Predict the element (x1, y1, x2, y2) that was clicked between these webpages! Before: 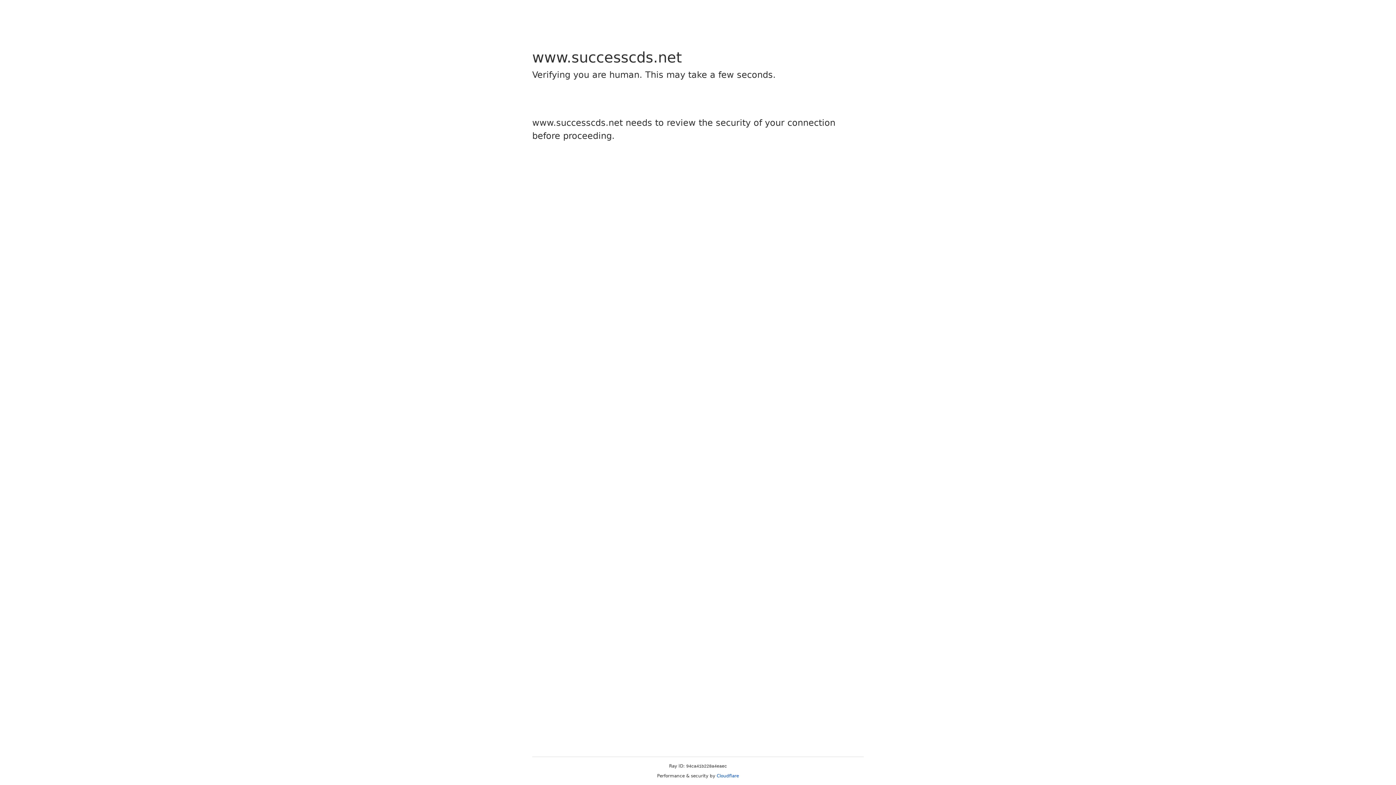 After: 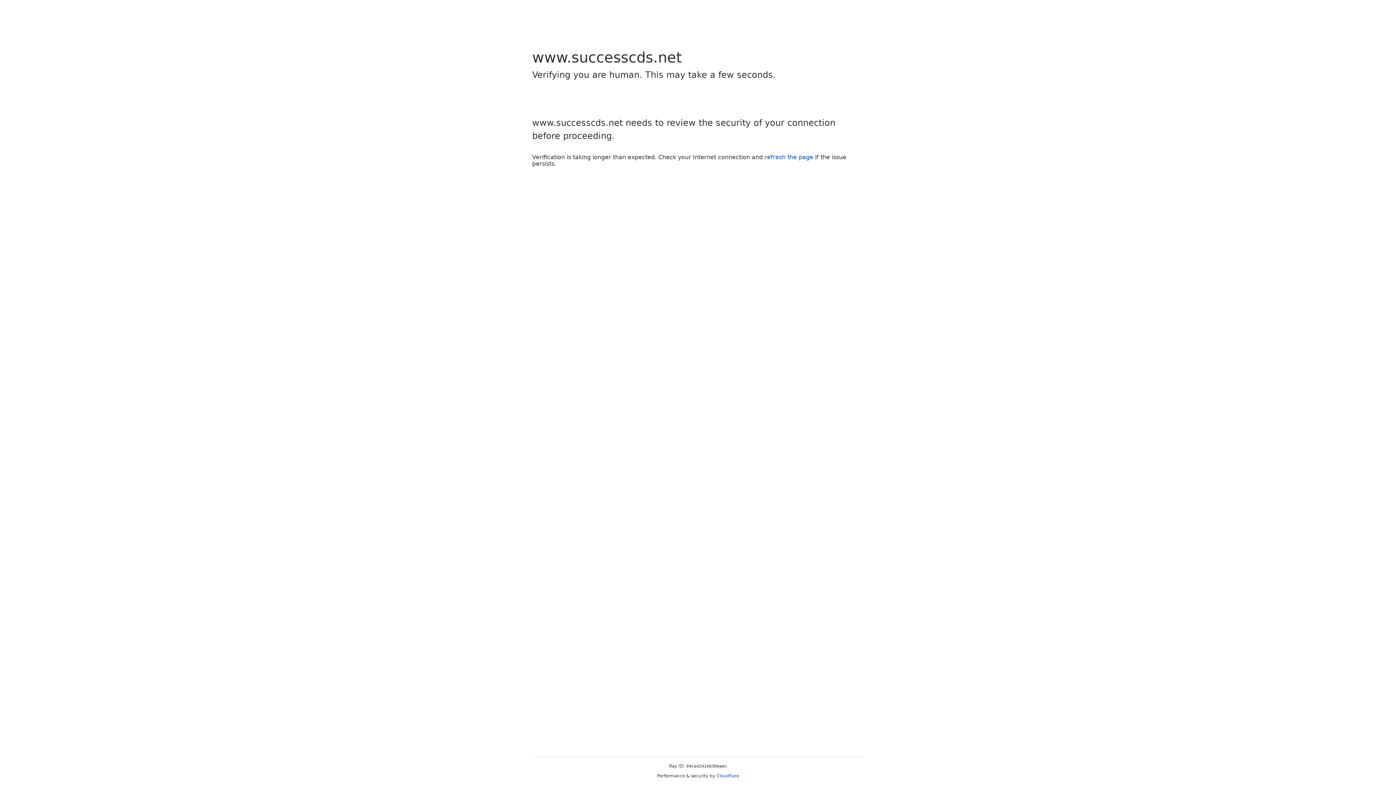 Action: label: Cloudflare bbox: (716, 773, 739, 778)